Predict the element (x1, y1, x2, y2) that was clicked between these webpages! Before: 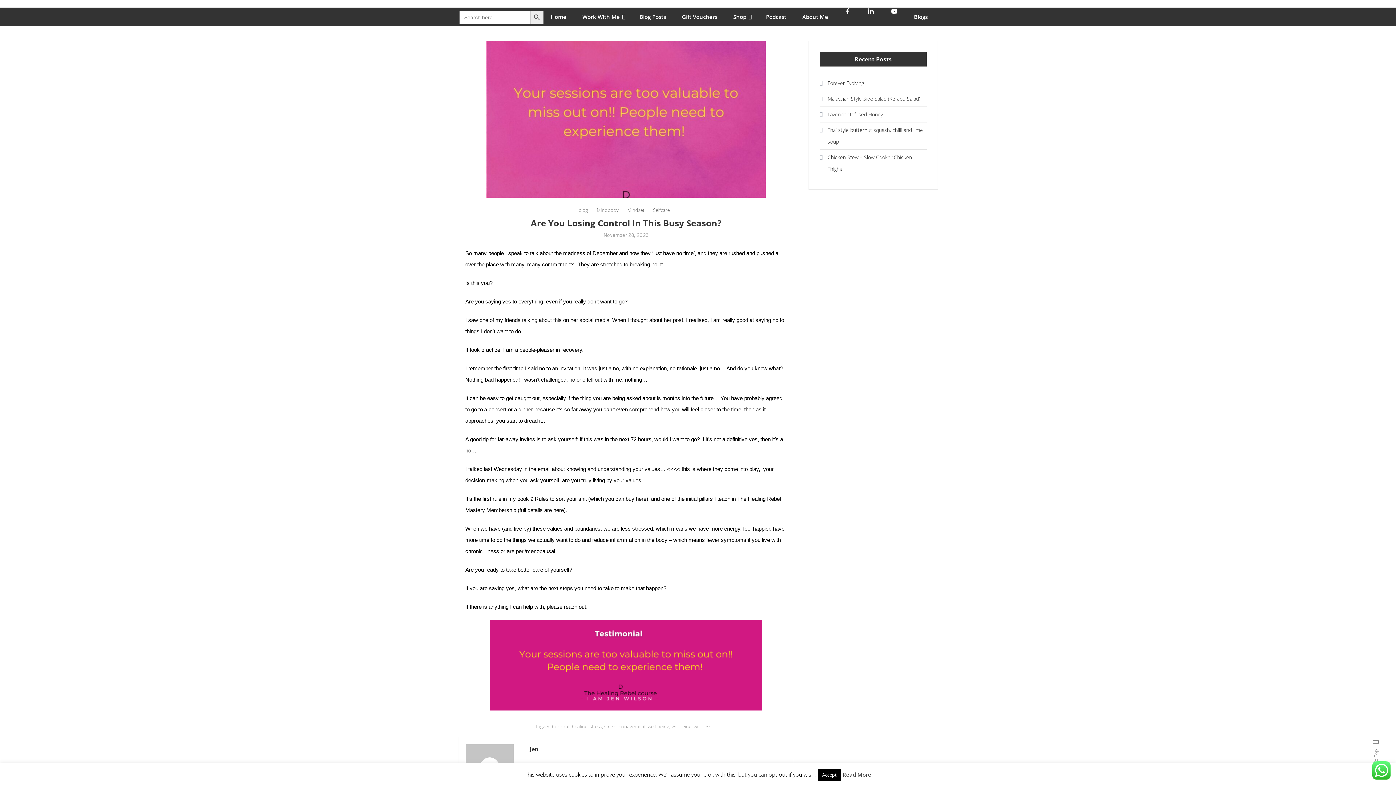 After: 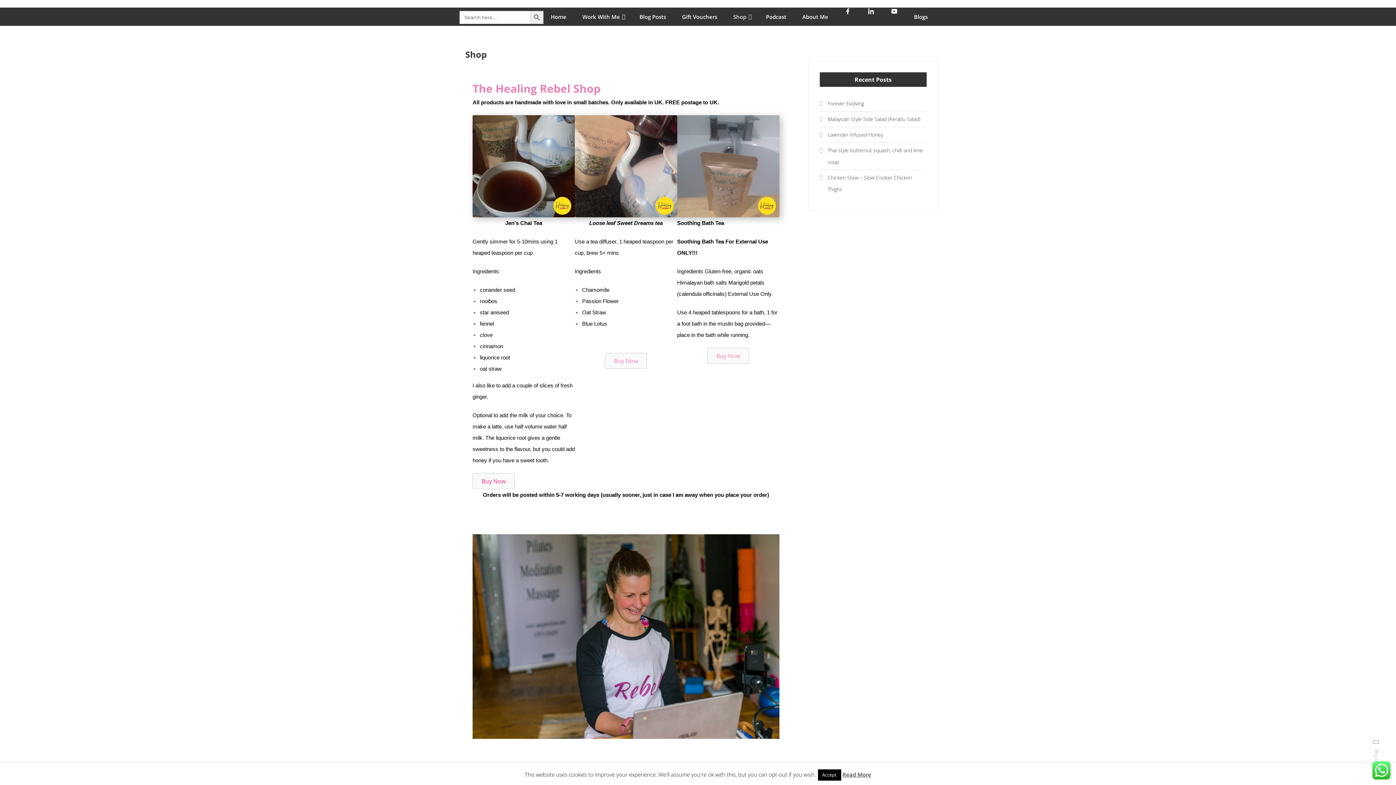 Action: bbox: (726, 7, 752, 25) label: Shop